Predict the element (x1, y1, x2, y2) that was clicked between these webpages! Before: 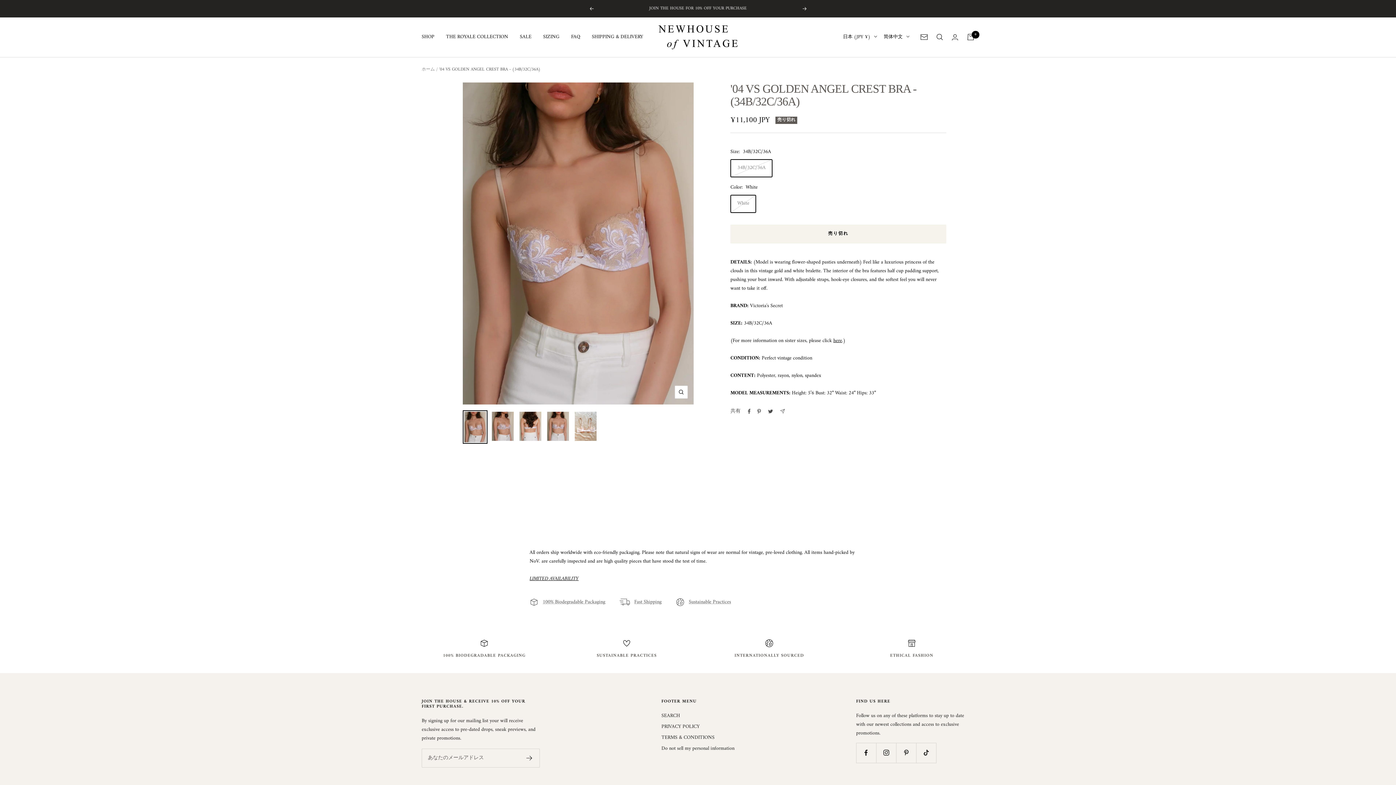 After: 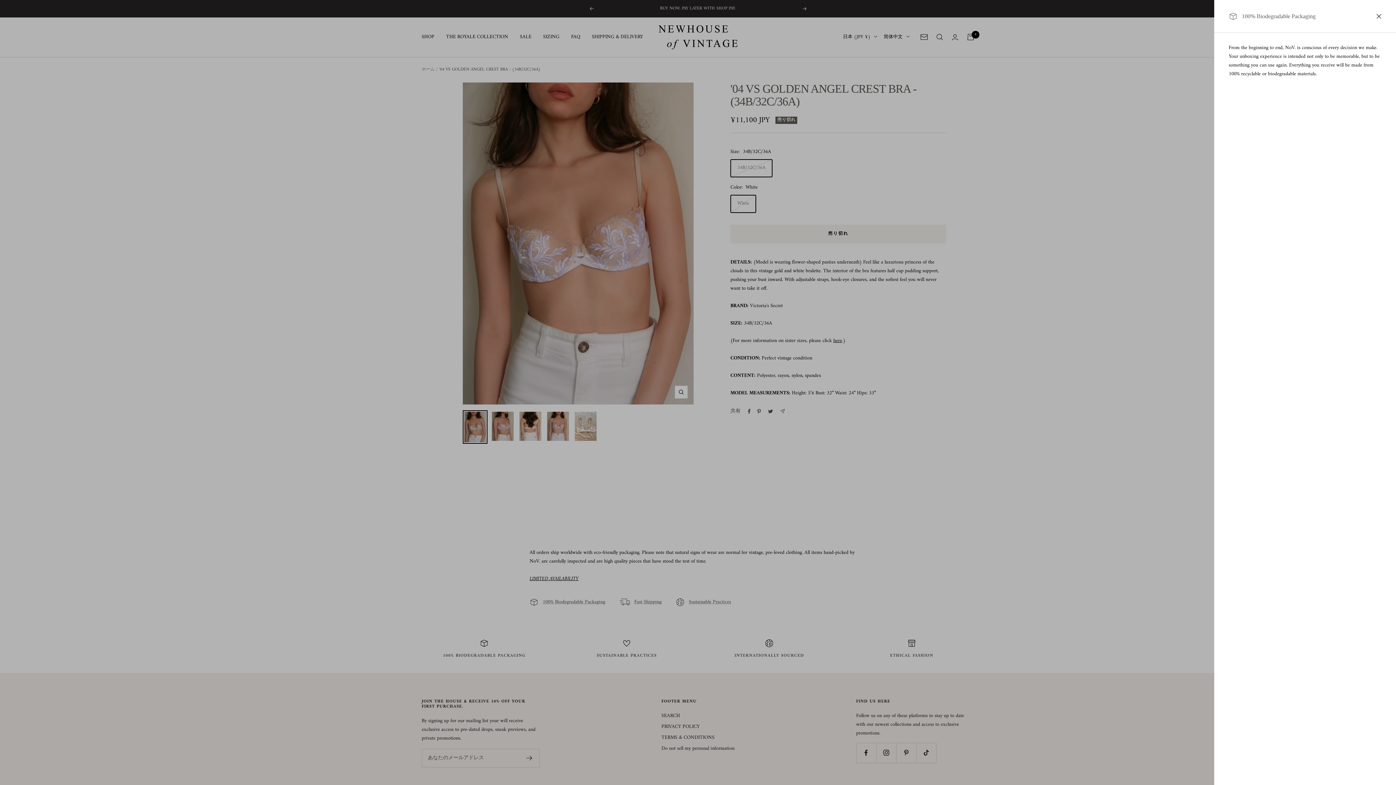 Action: bbox: (529, 598, 605, 606) label: 100% Biodegradable Packaging